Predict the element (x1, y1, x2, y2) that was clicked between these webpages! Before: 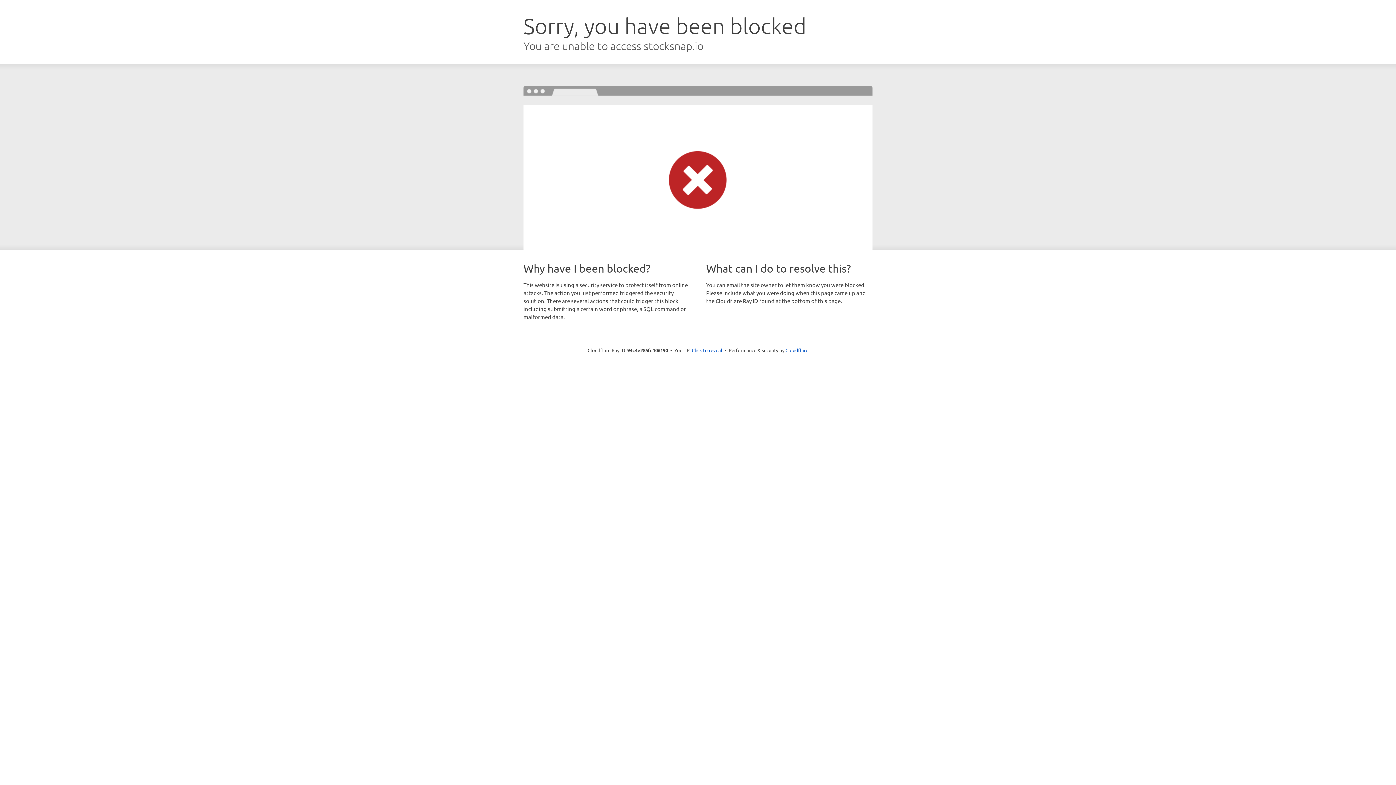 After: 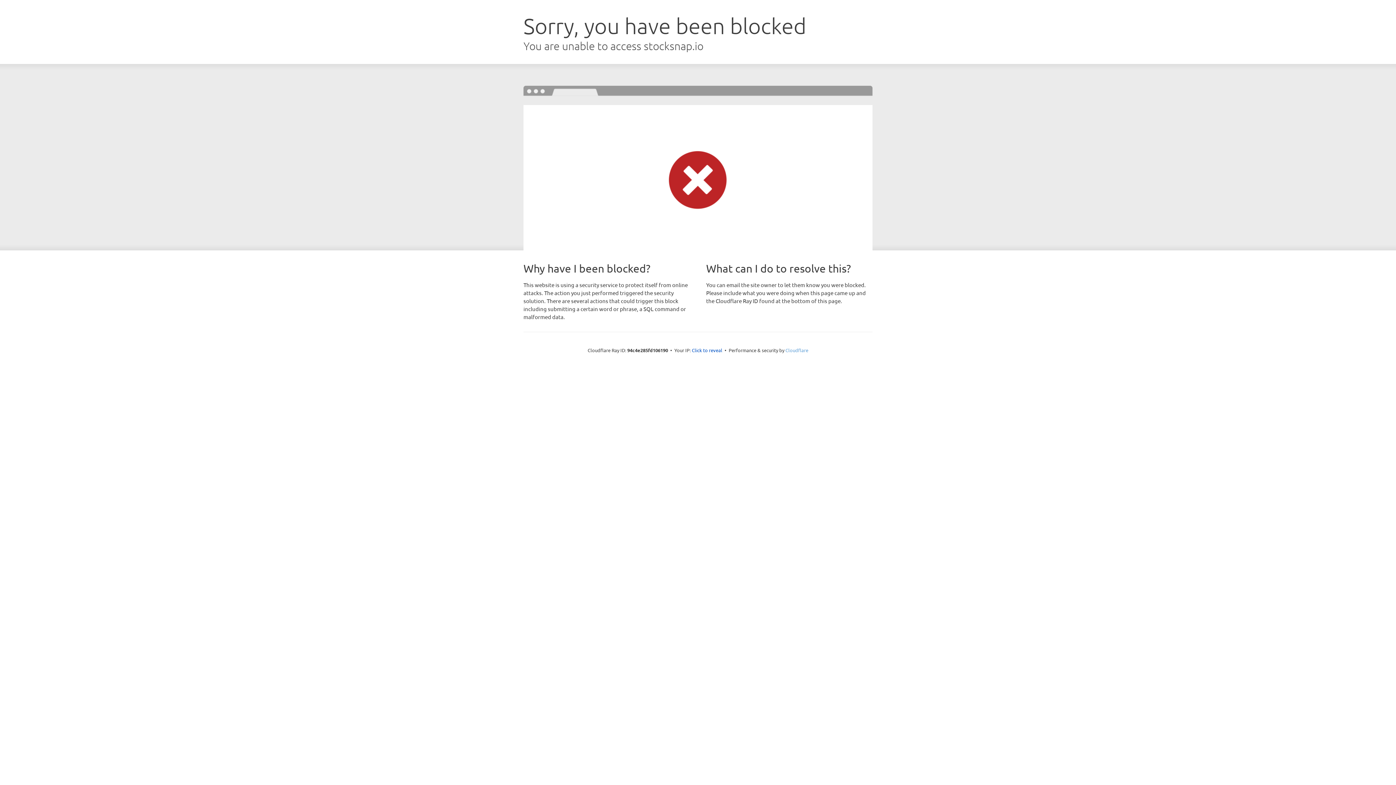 Action: label: Cloudflare bbox: (785, 347, 808, 353)